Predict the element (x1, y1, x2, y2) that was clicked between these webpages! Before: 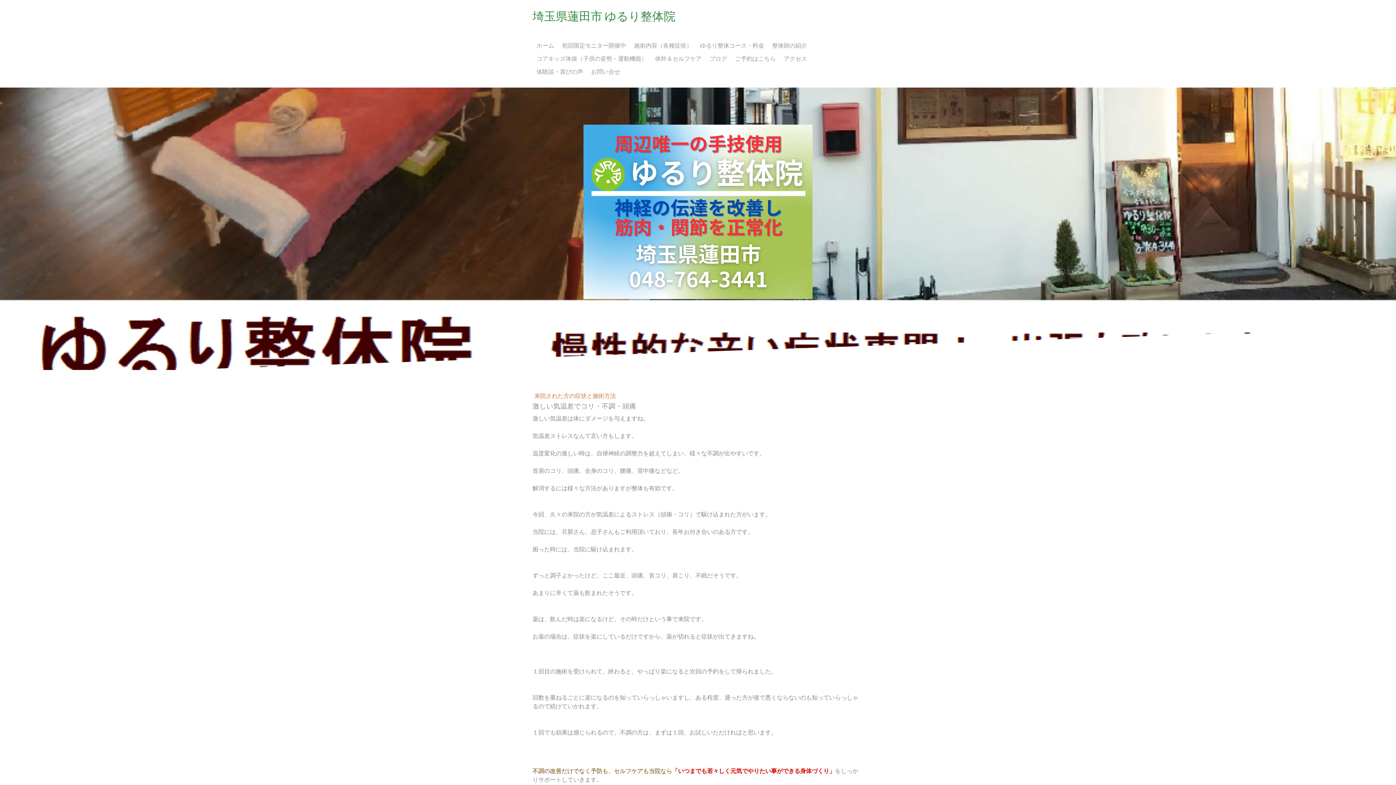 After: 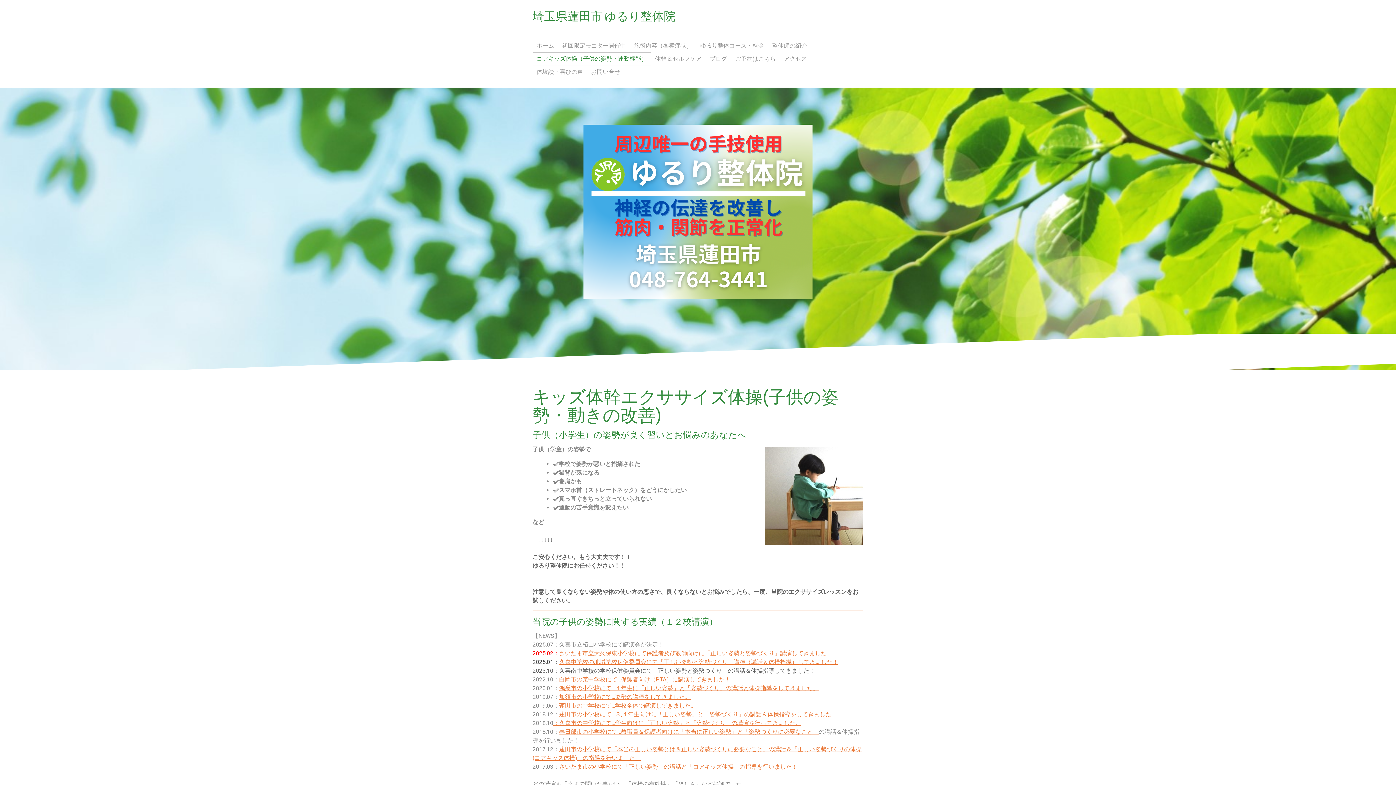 Action: label: コアキッズ体操（子供の姿勢・運動機能） bbox: (532, 52, 651, 65)